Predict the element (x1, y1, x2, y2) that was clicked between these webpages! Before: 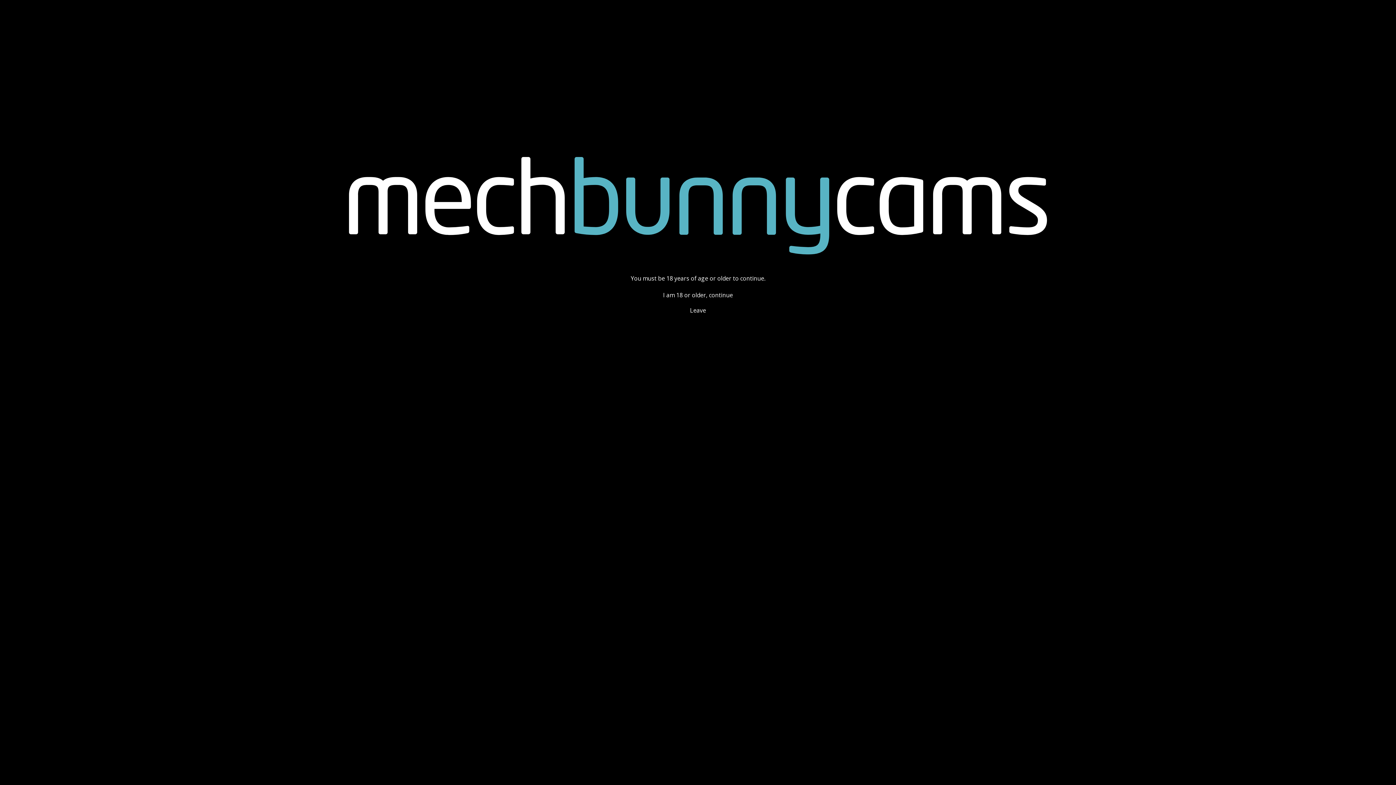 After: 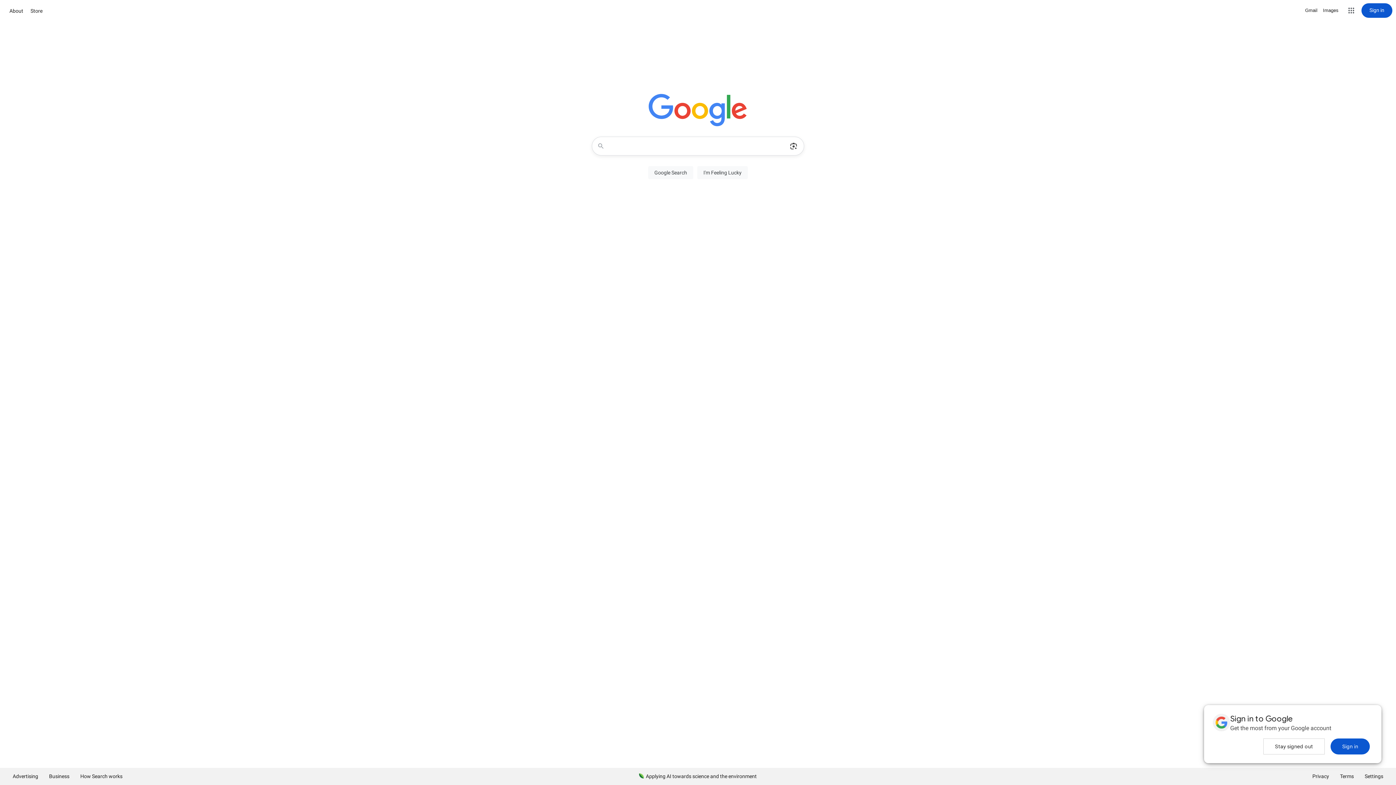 Action: label: Leave bbox: (690, 306, 706, 314)